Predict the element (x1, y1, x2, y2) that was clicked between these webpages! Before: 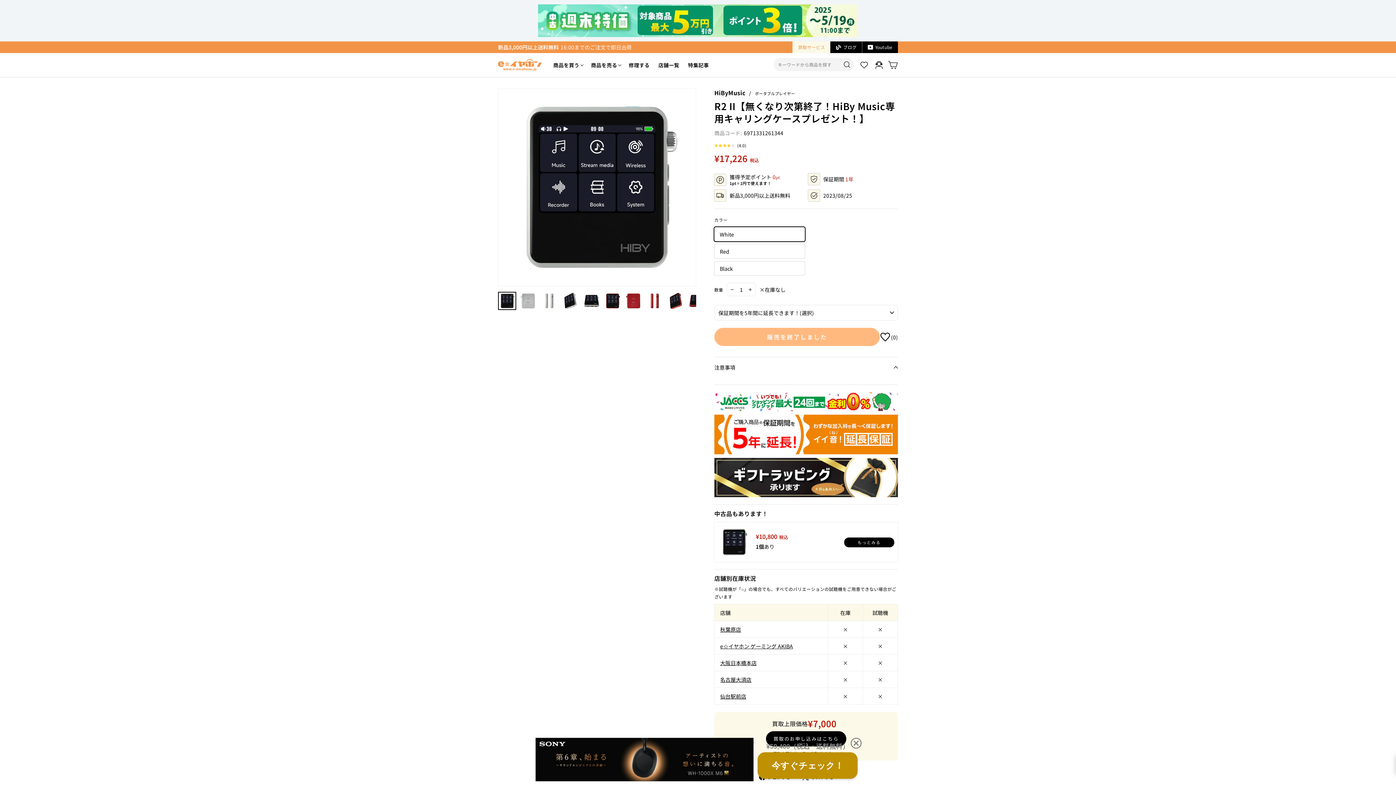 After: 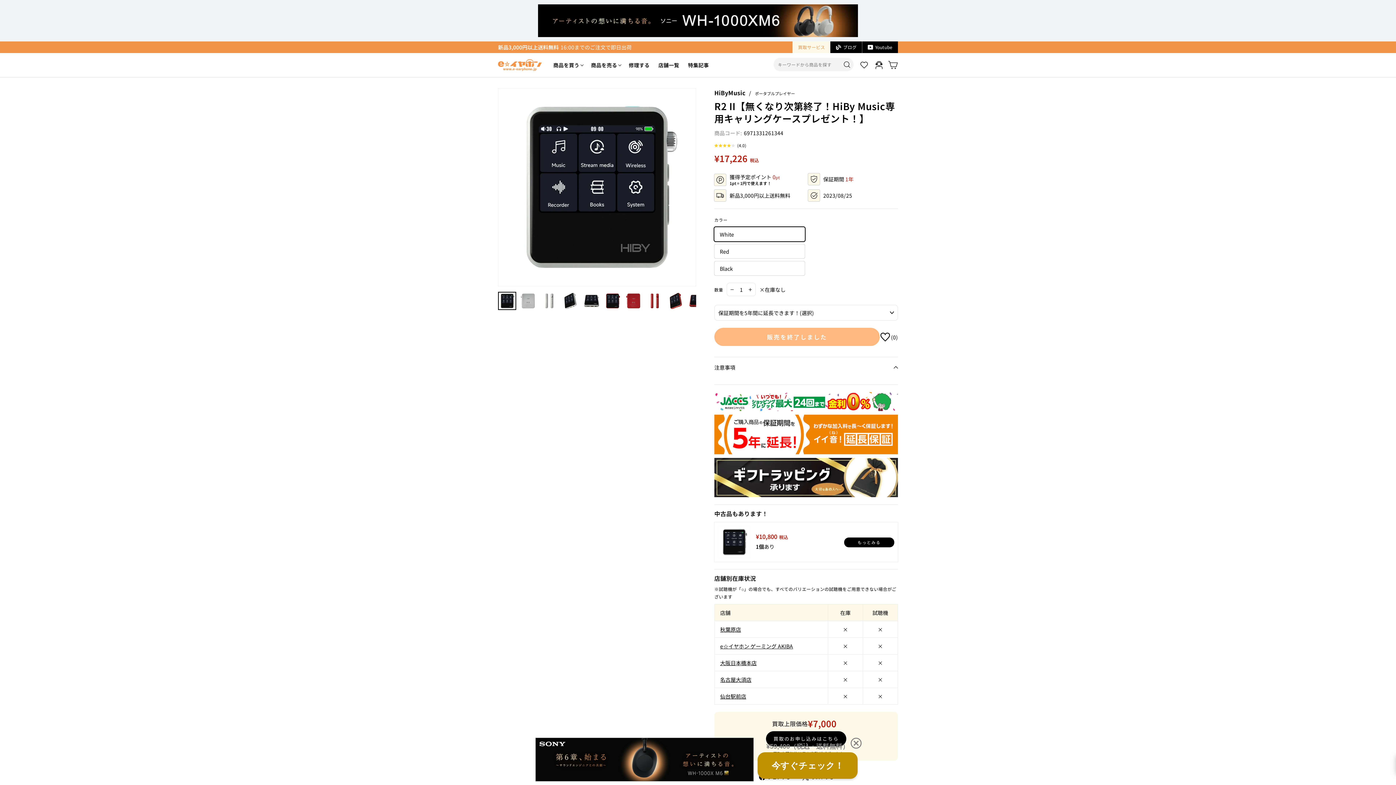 Action: label: Youtube bbox: (862, 41, 898, 53)